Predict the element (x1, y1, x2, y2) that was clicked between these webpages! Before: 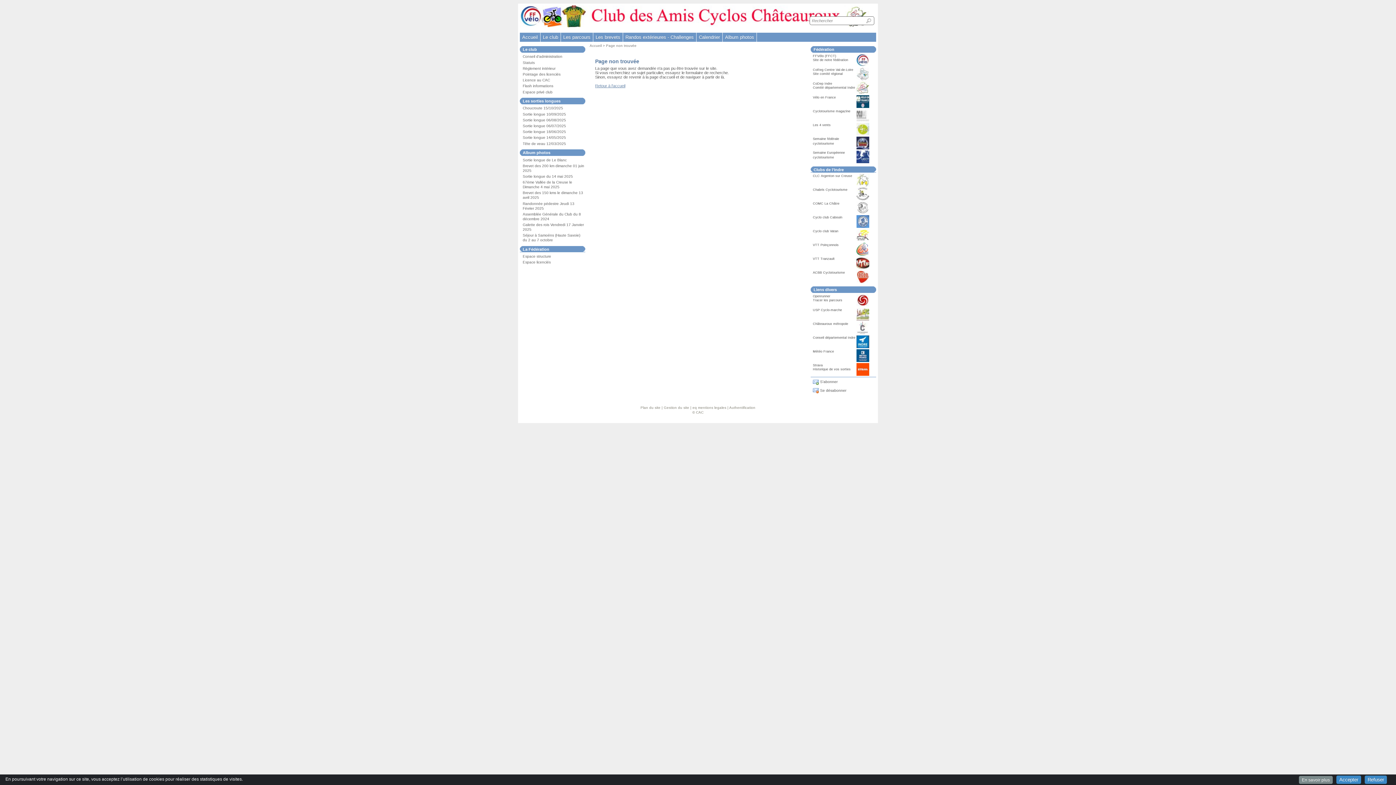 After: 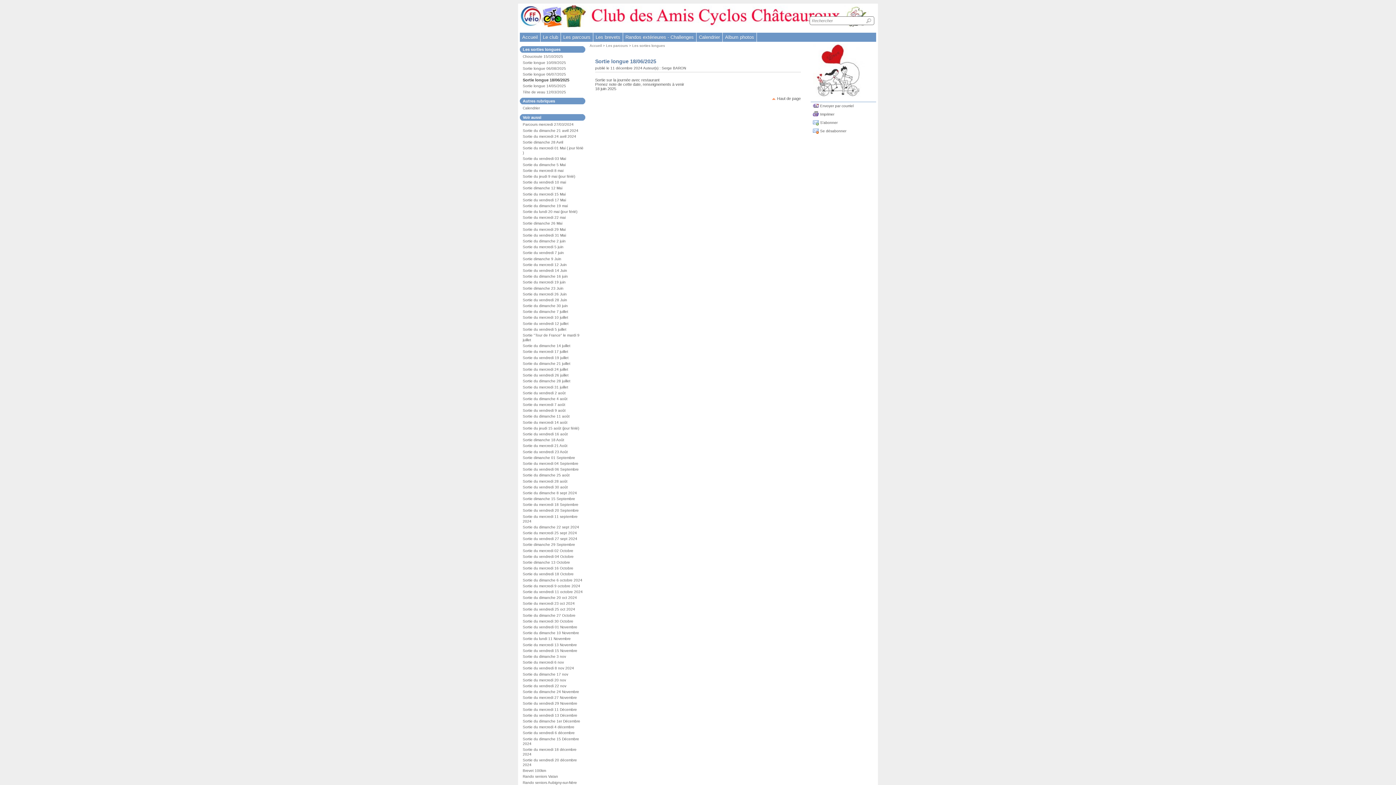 Action: label: Sortie longue 18/06/2025 bbox: (522, 129, 566, 133)